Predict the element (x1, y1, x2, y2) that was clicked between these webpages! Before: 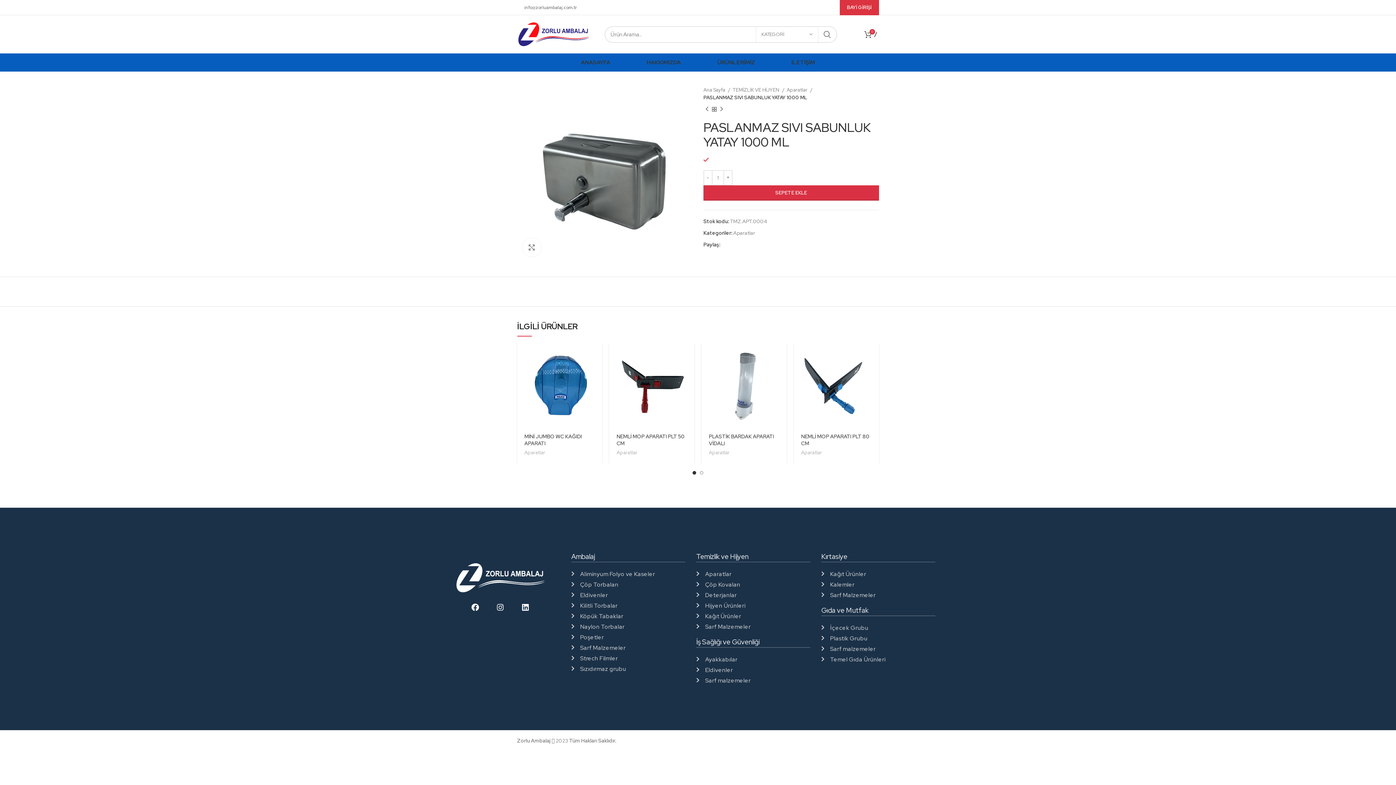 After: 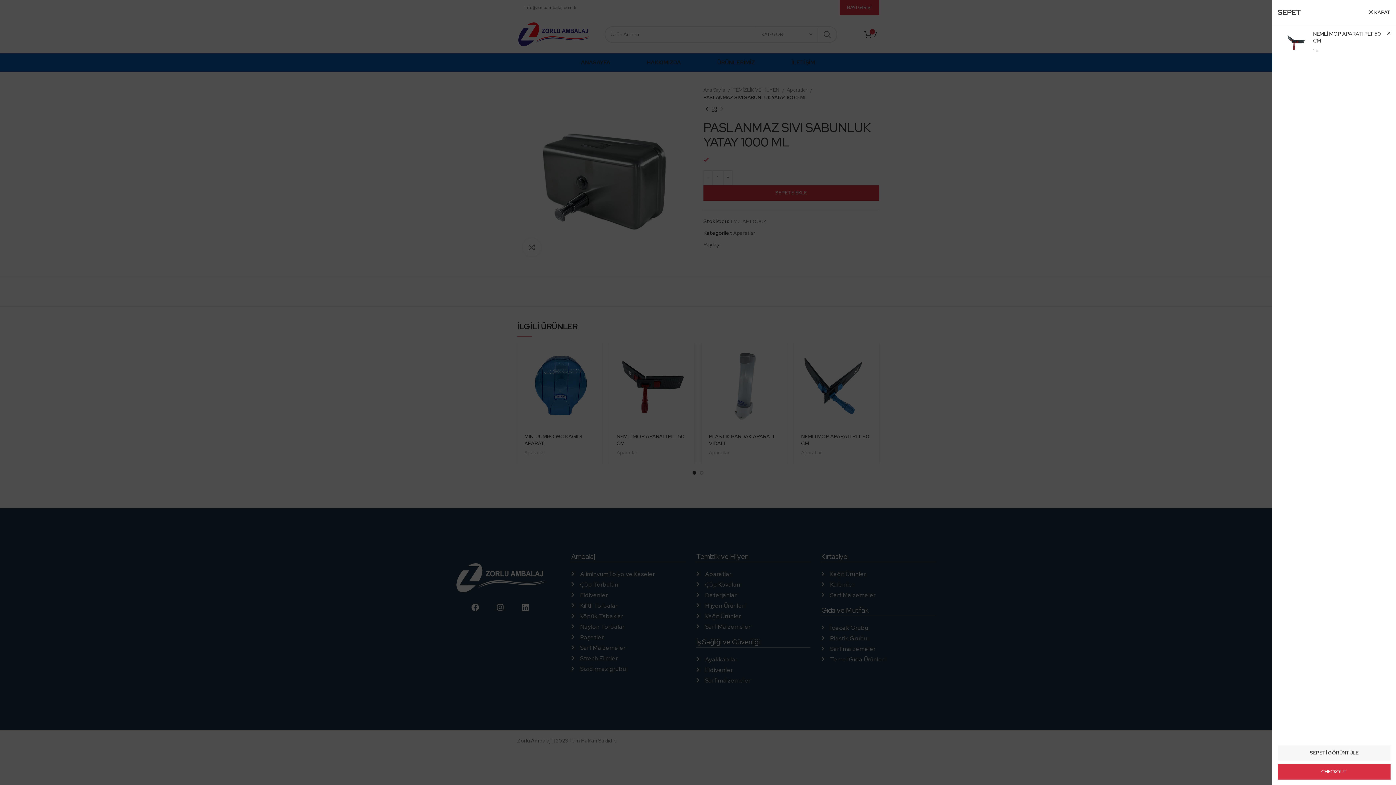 Action: label: “NEMLİ MOP APARATI PLT 50 CM” ürününü sepete ekle bbox: (680, 346, 698, 363)